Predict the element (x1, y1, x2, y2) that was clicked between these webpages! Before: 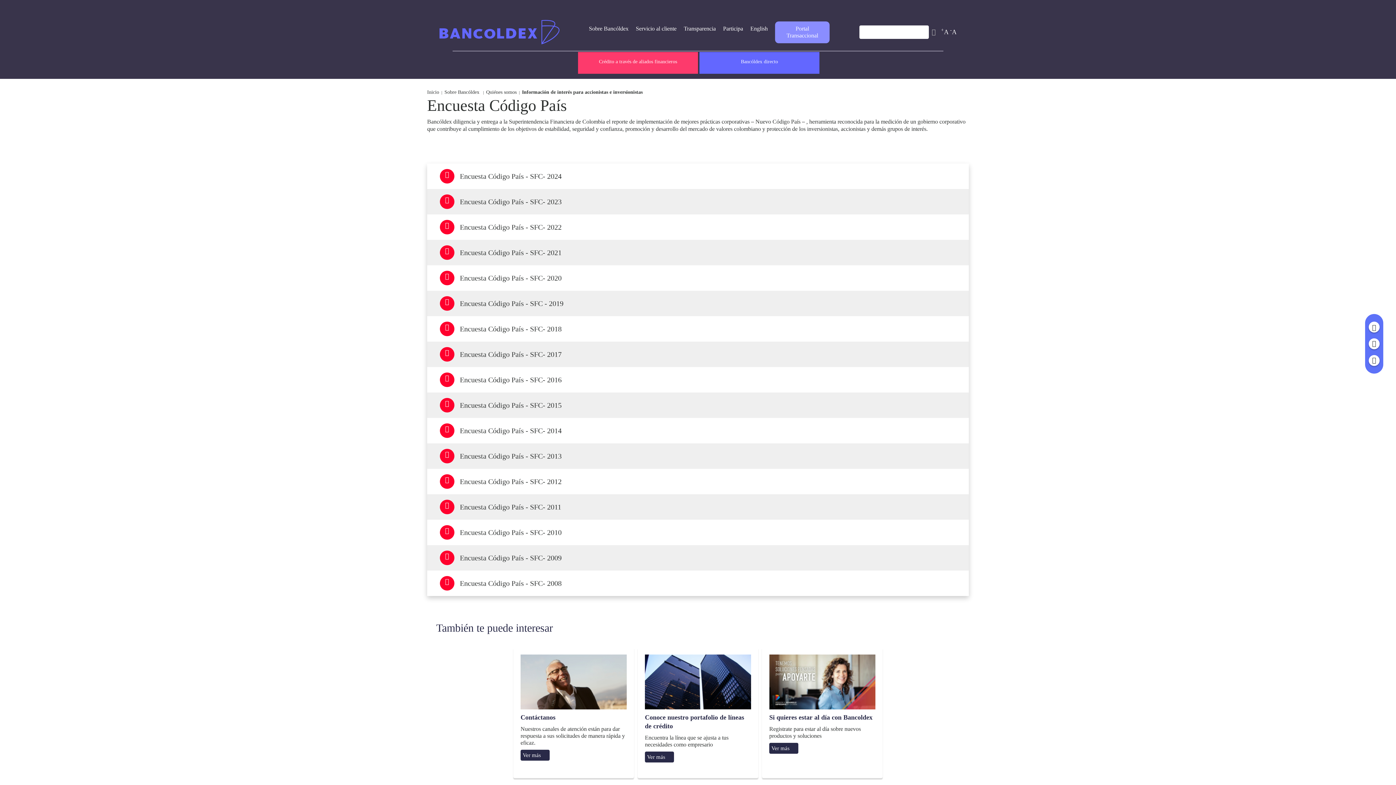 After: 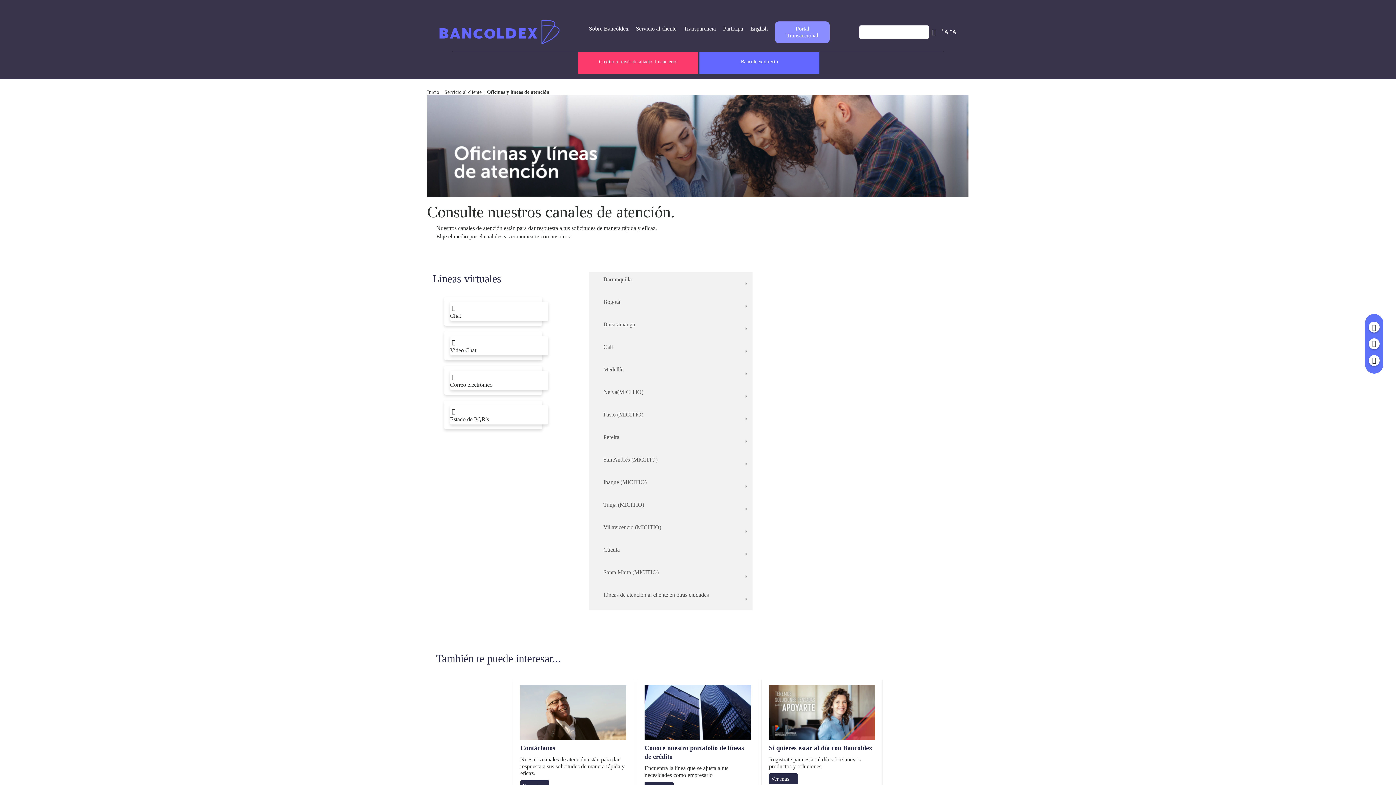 Action: bbox: (520, 750, 549, 761) label: Ver más